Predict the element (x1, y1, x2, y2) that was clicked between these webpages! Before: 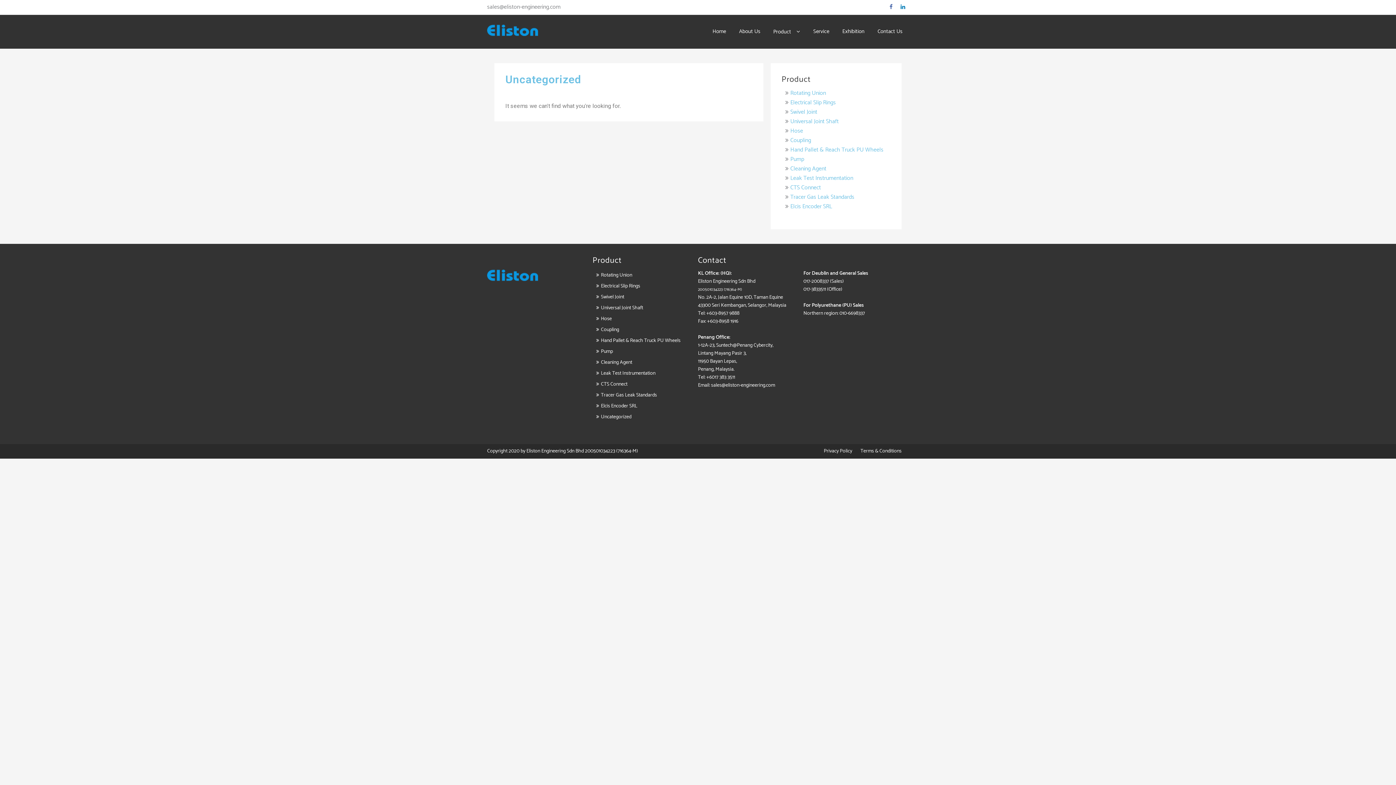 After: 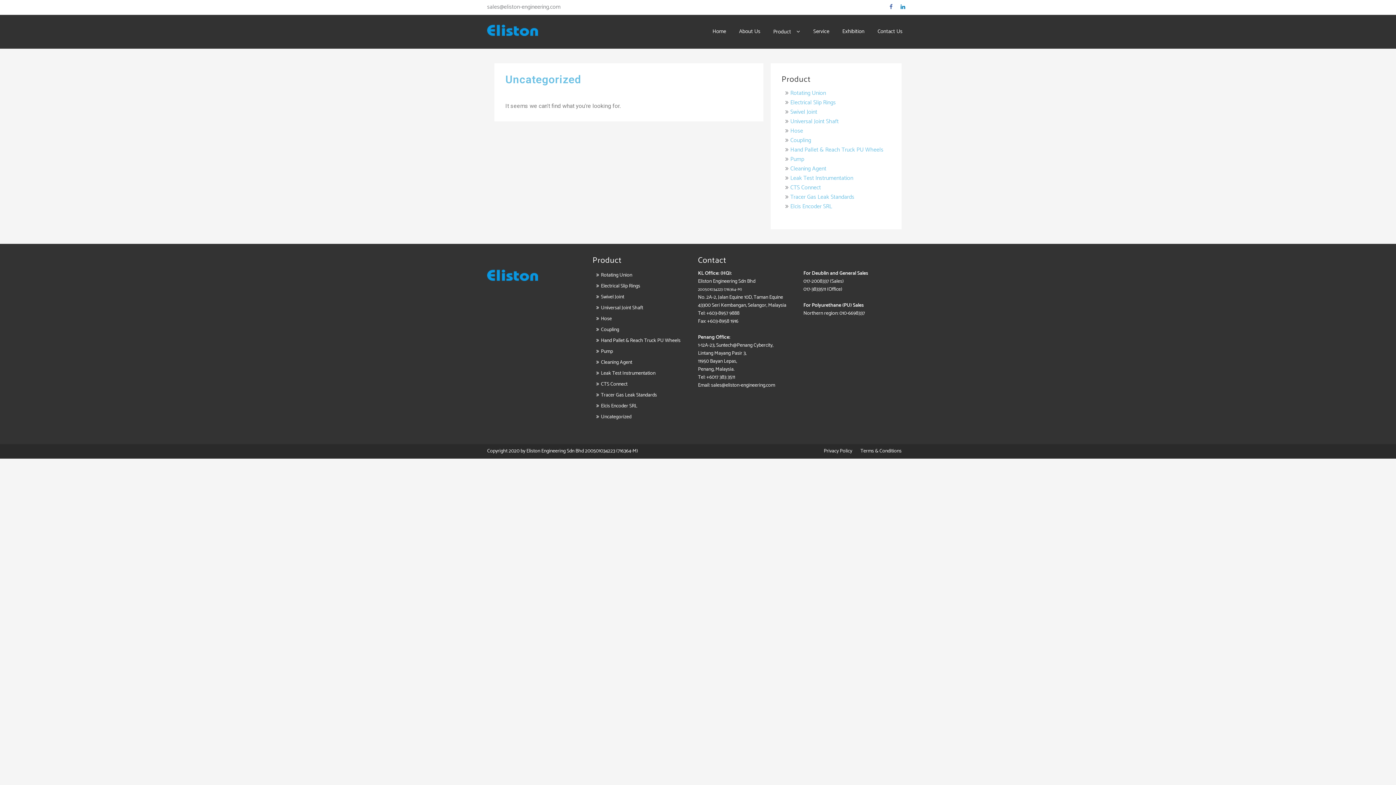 Action: bbox: (899, 3, 907, 11)